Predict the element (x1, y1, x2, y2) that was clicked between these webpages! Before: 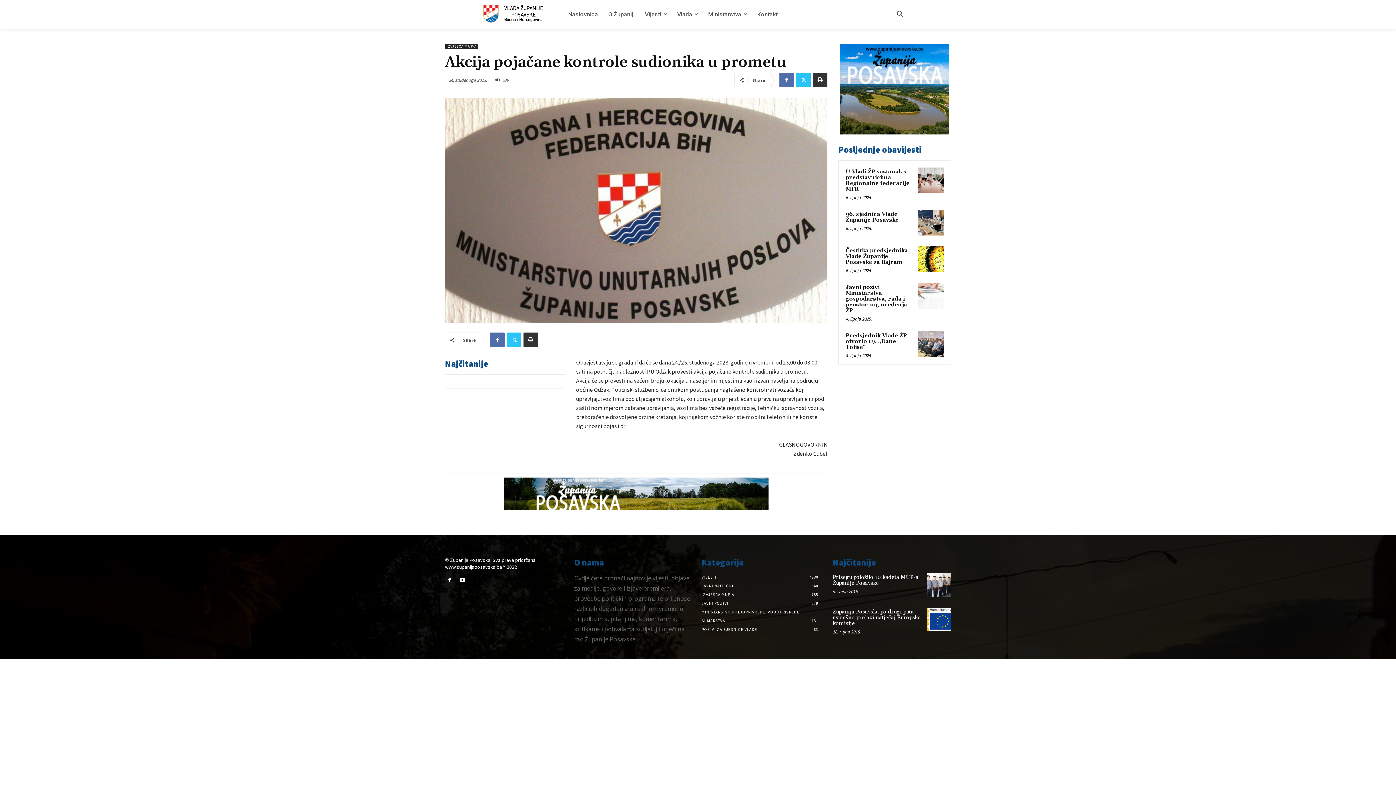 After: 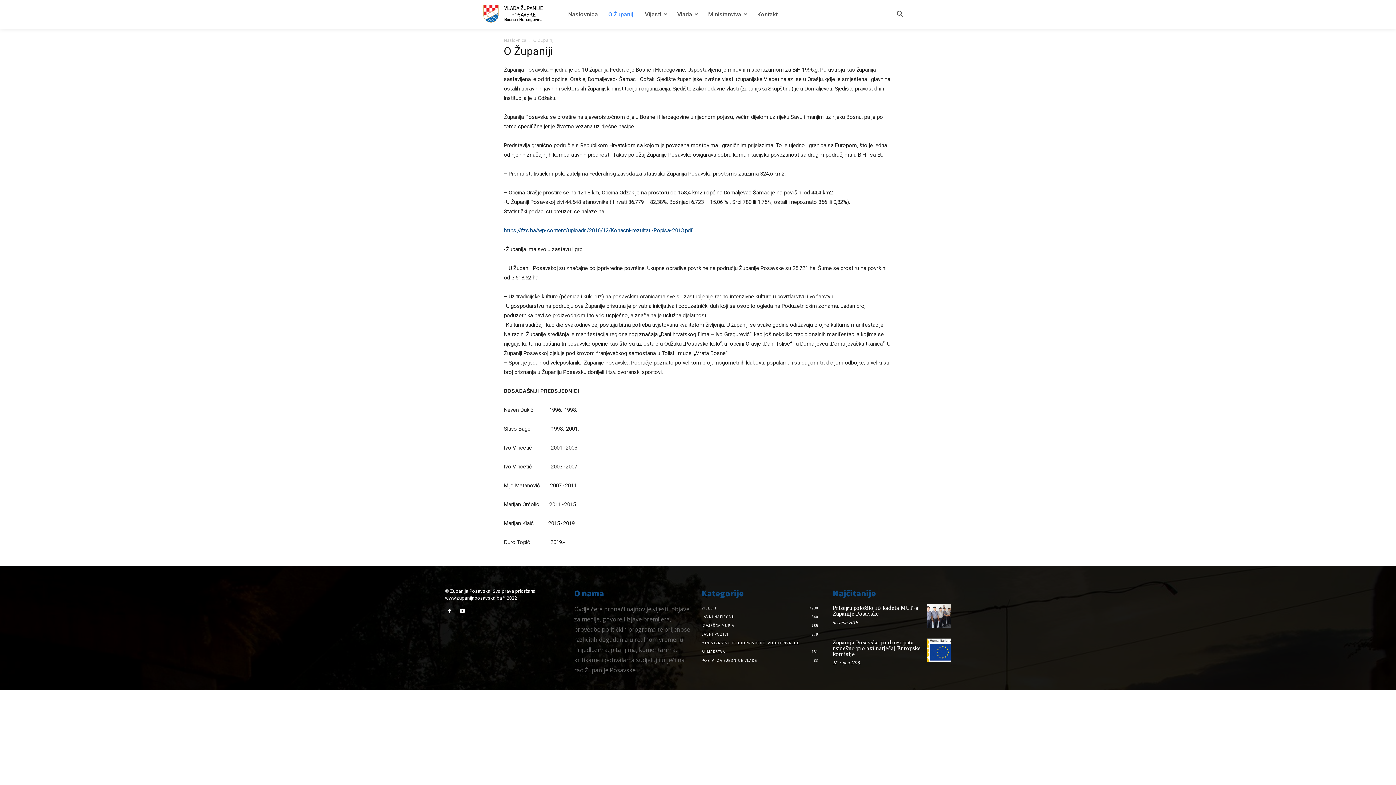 Action: label: O Županiji bbox: (603, 0, 640, 29)